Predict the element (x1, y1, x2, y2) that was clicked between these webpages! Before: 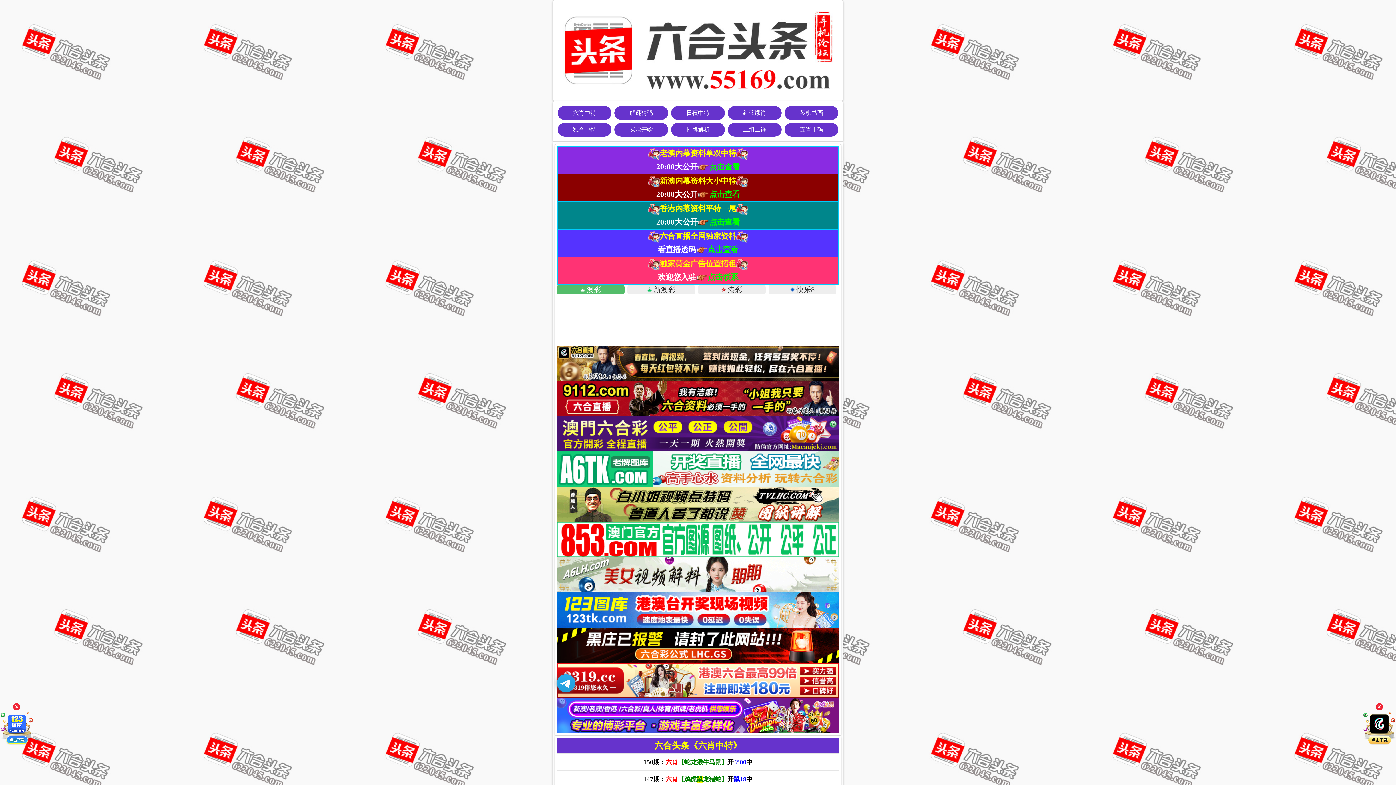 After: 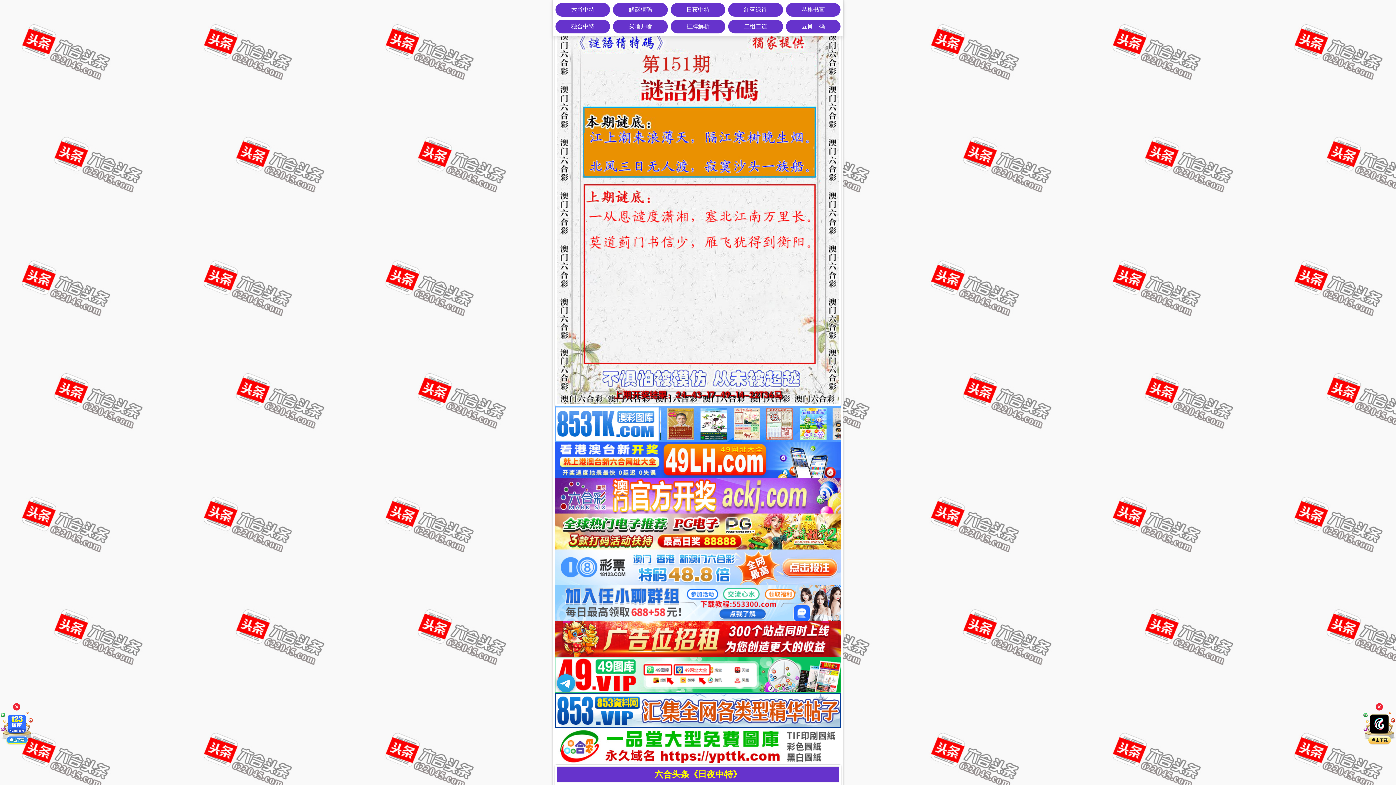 Action: bbox: (614, 106, 668, 119) label: 解谜猜码